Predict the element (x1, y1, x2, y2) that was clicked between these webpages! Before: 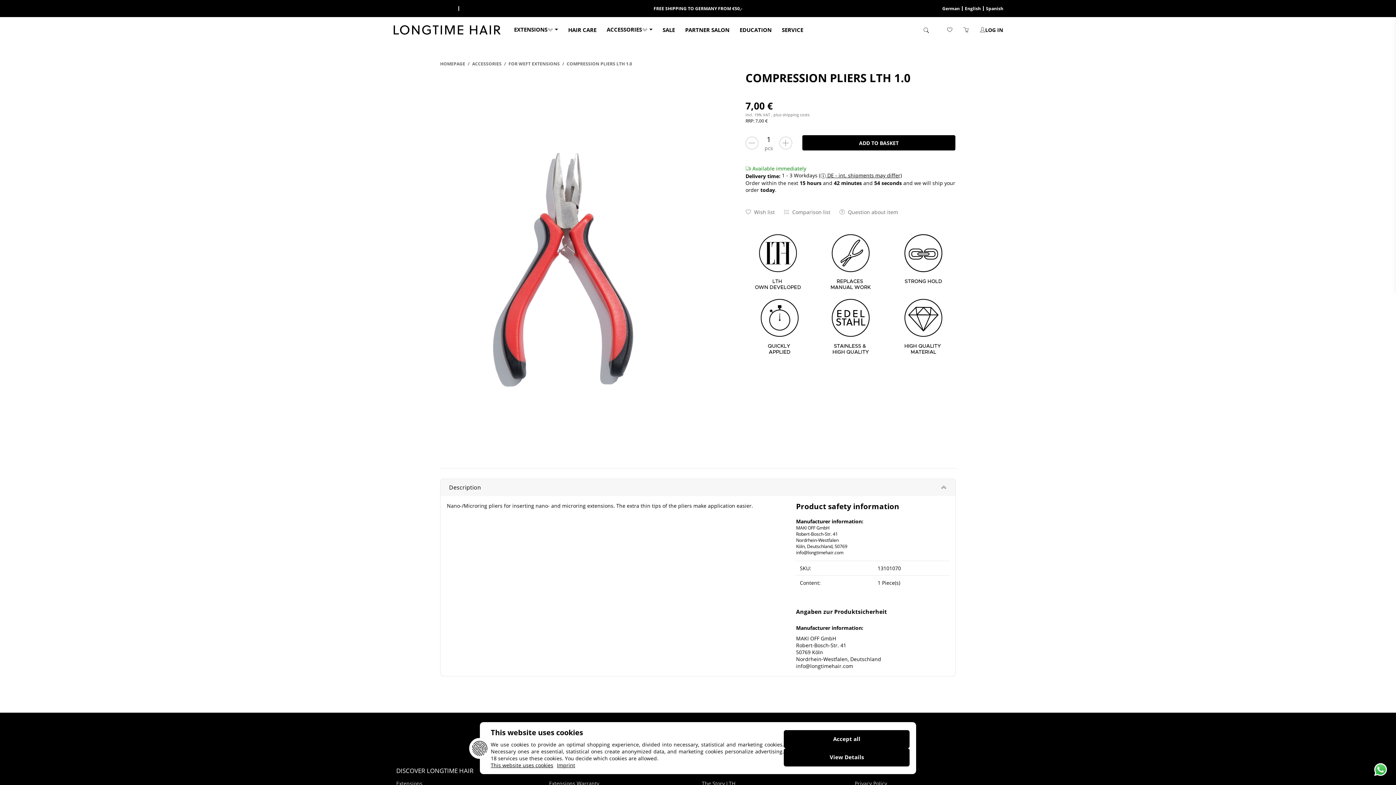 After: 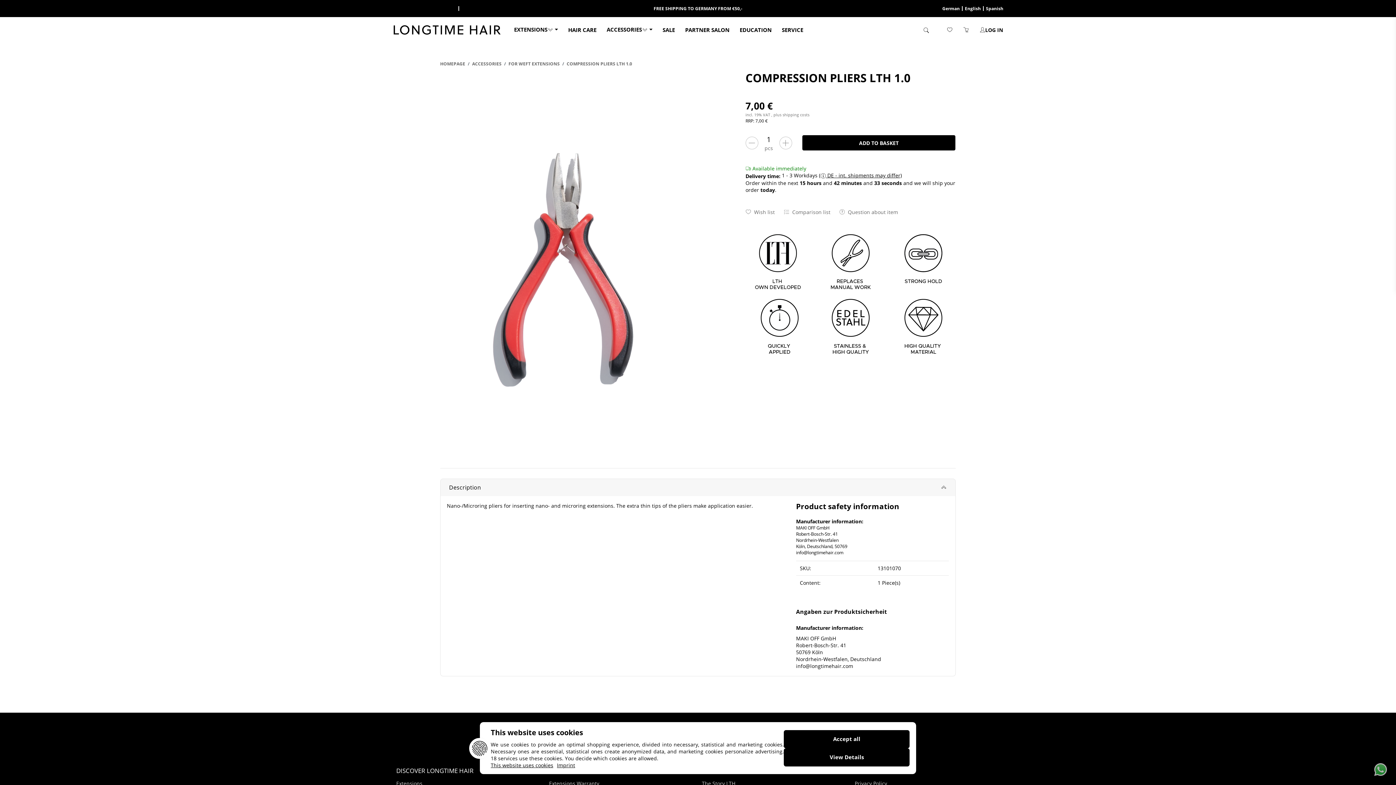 Action: bbox: (1374, 763, 1387, 776)